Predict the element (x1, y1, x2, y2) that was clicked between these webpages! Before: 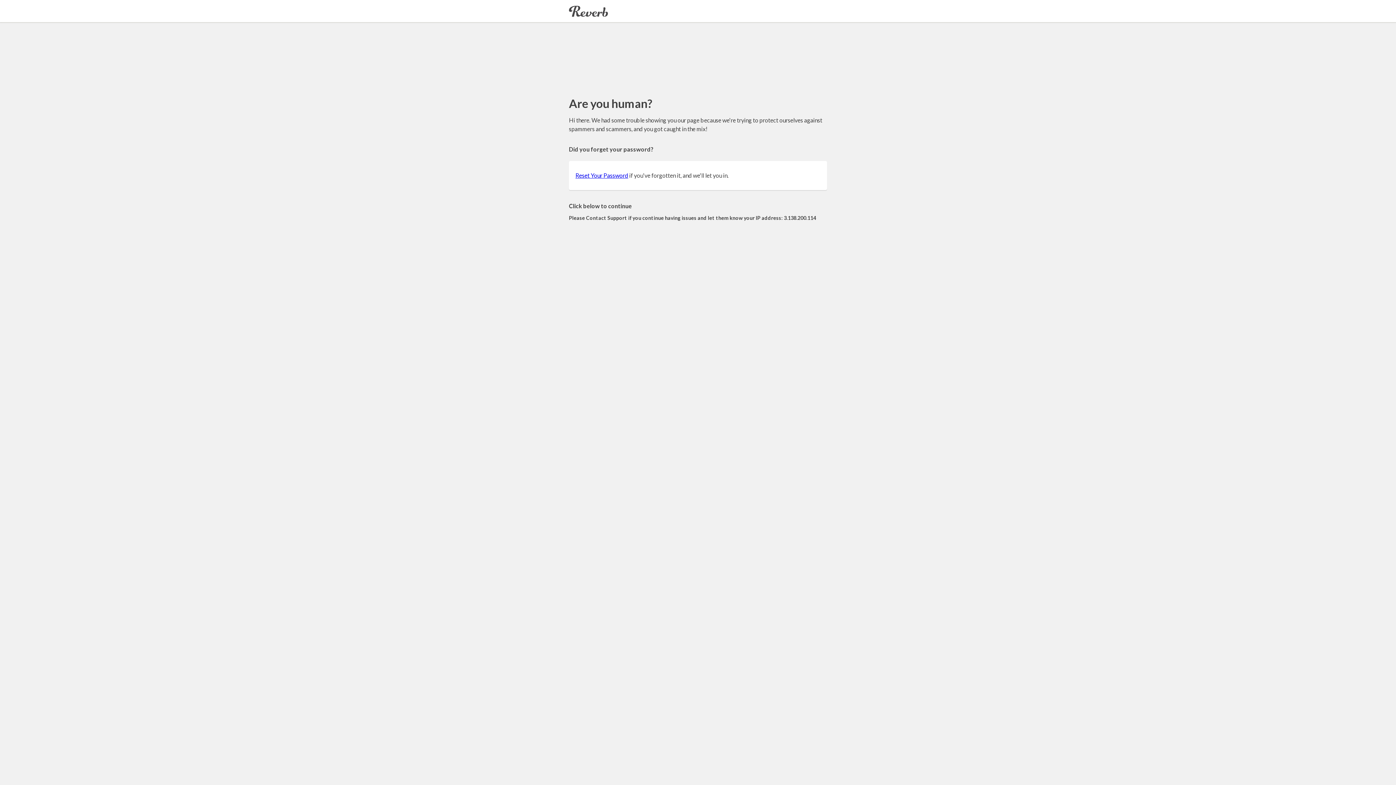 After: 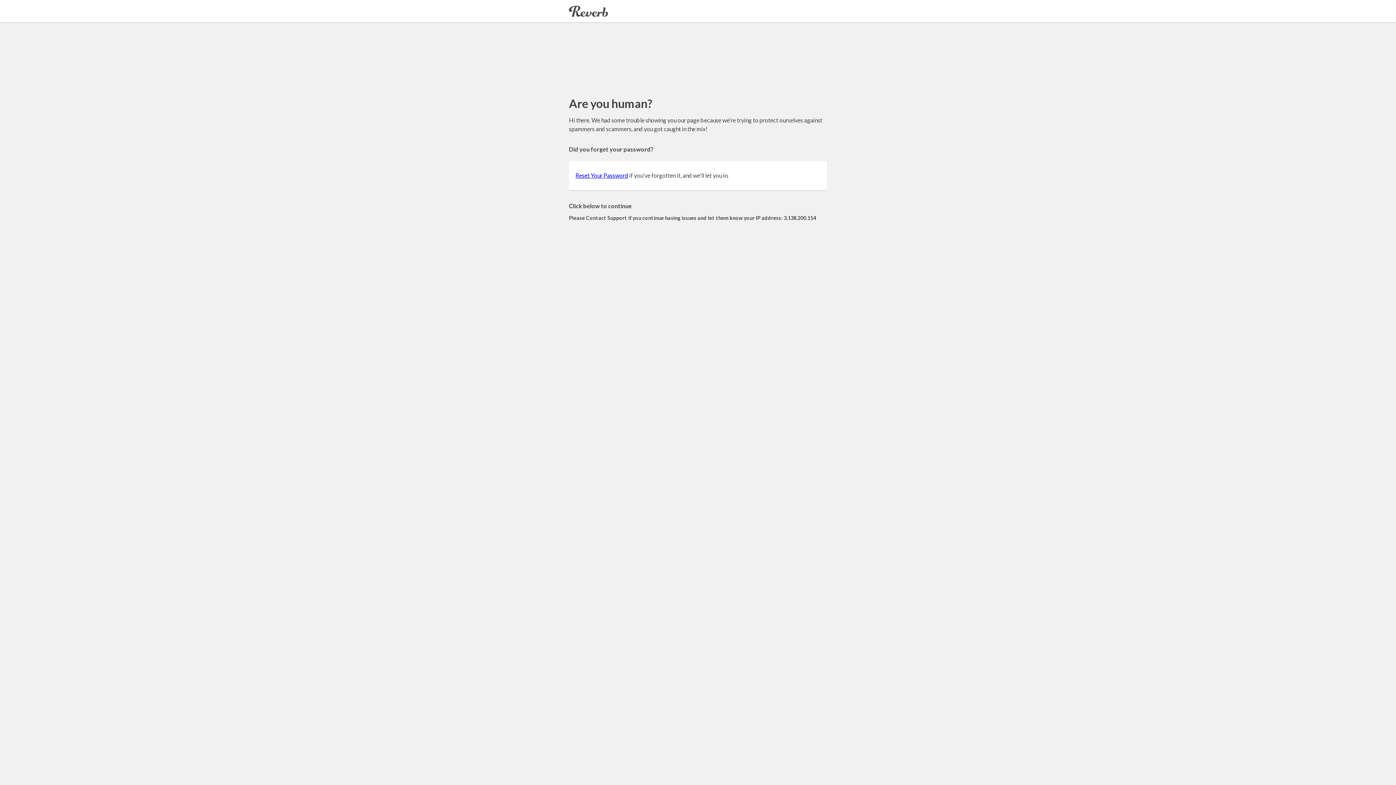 Action: label: Reset Your Password bbox: (575, 172, 628, 178)